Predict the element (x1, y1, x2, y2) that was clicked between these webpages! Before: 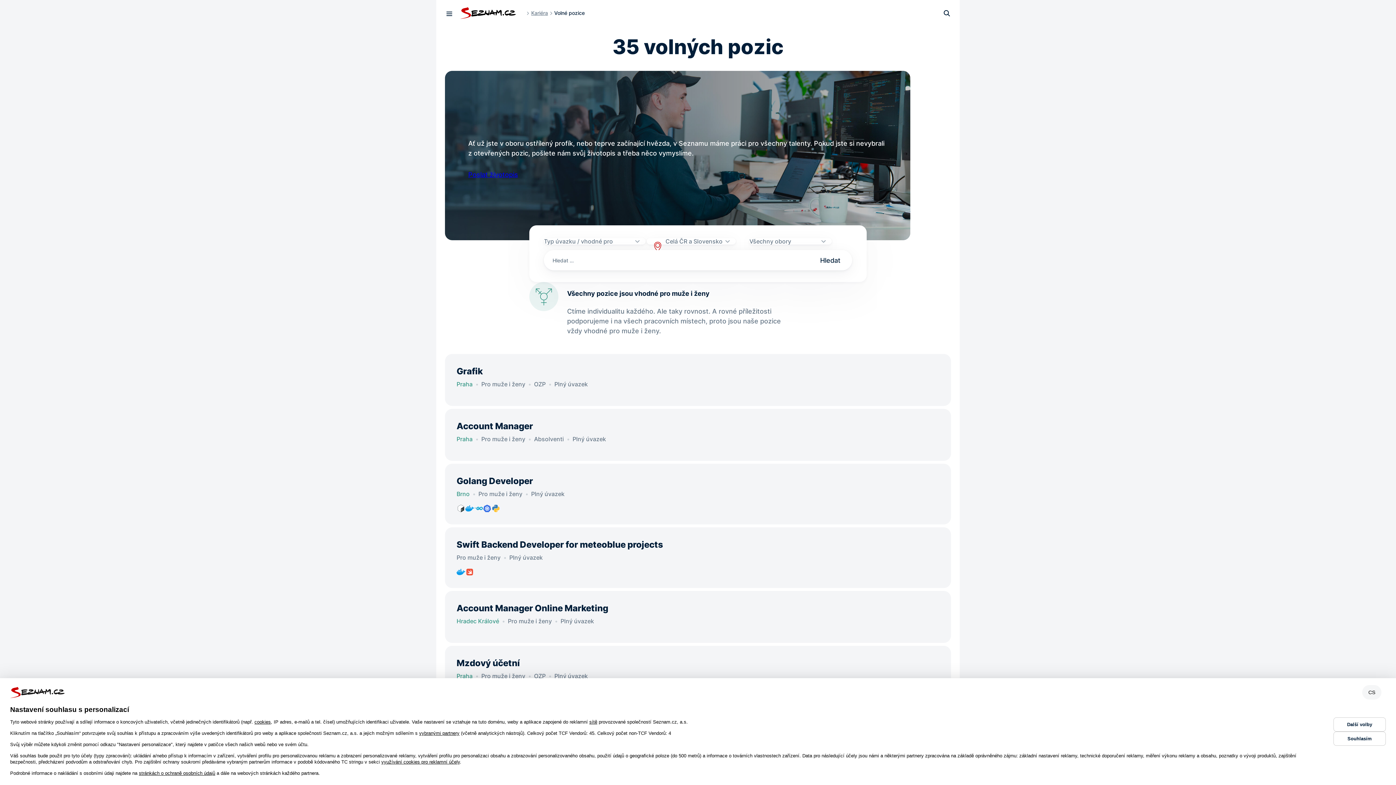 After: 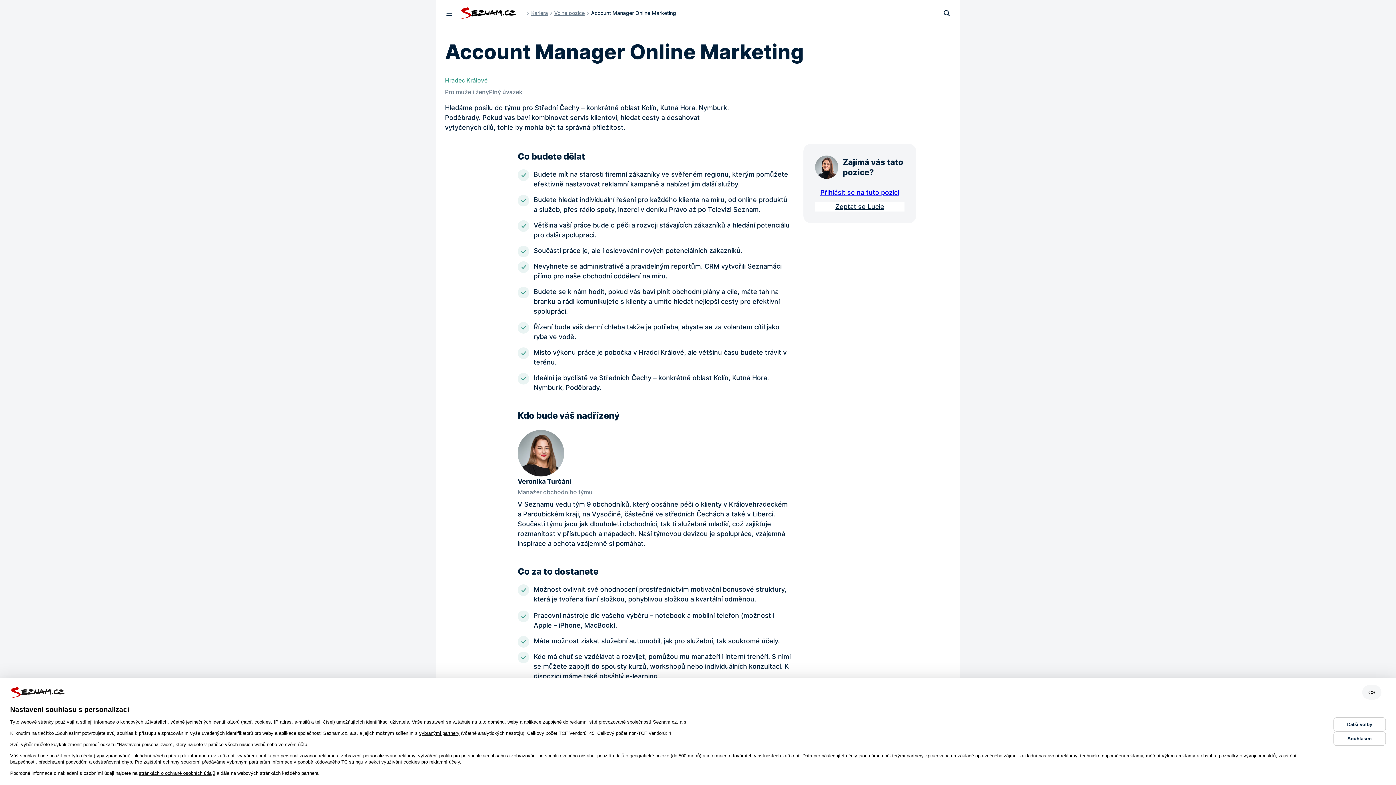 Action: label: Account Manager Online Marketing

Hradec Králové • Pro muže i ženy • Plný úvazek bbox: (445, 591, 951, 643)